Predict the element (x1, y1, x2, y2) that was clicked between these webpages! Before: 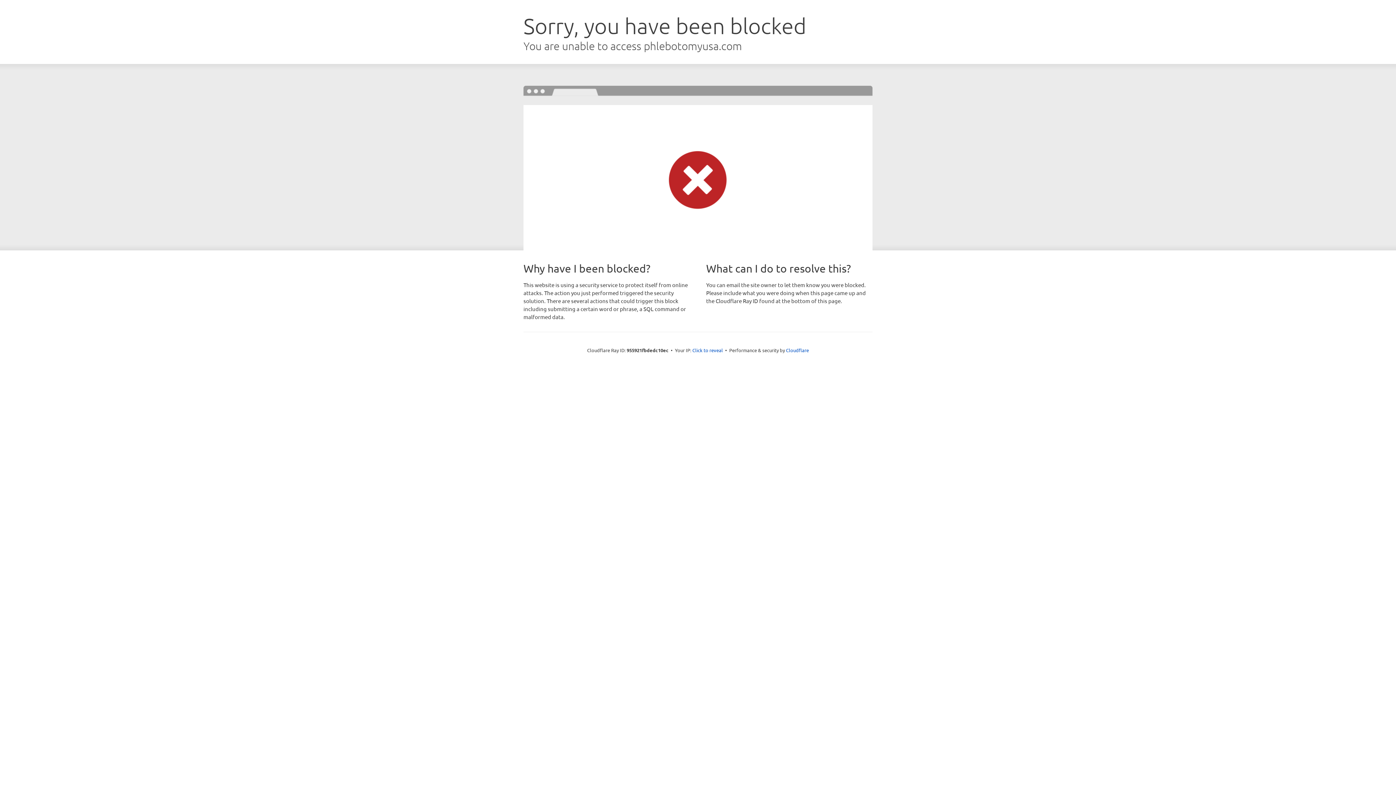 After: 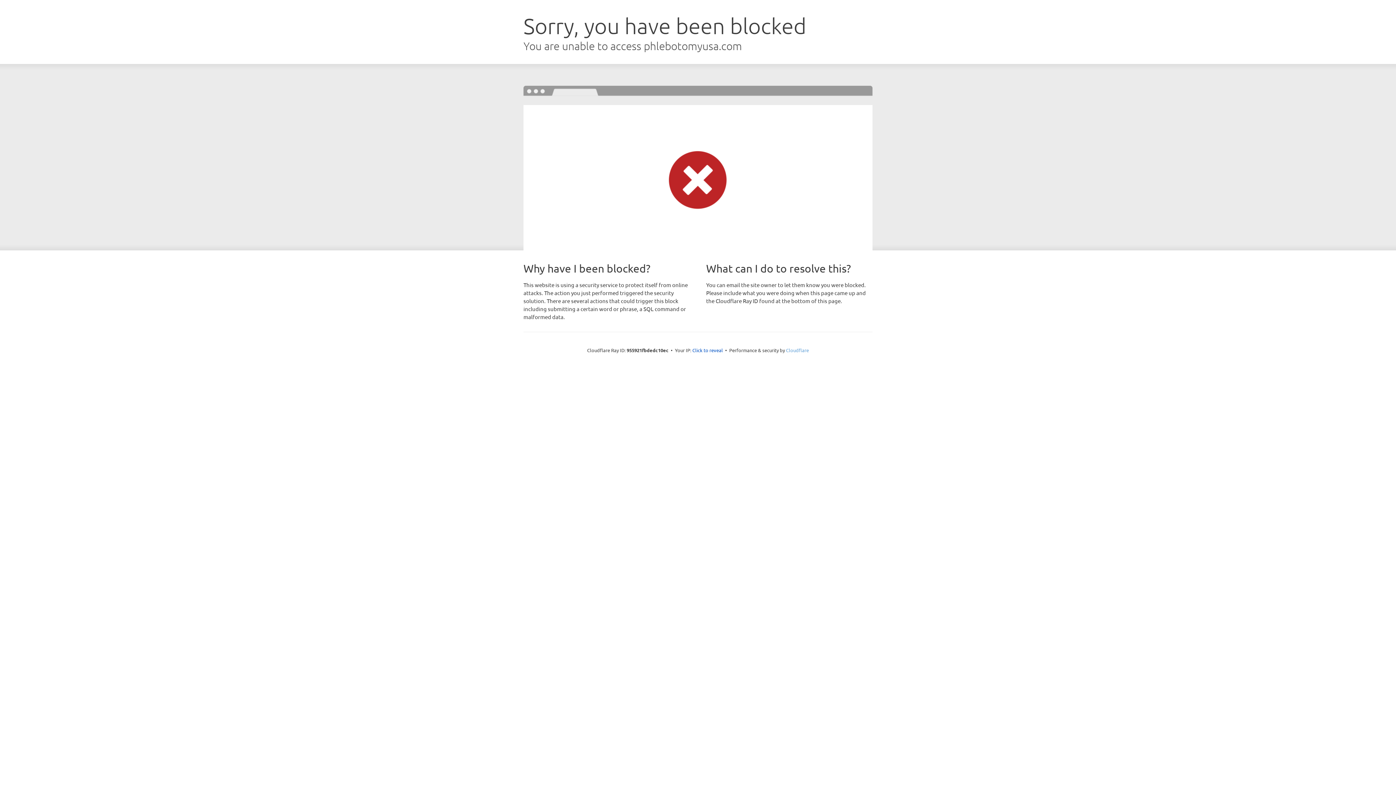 Action: bbox: (786, 347, 809, 353) label: Cloudflare